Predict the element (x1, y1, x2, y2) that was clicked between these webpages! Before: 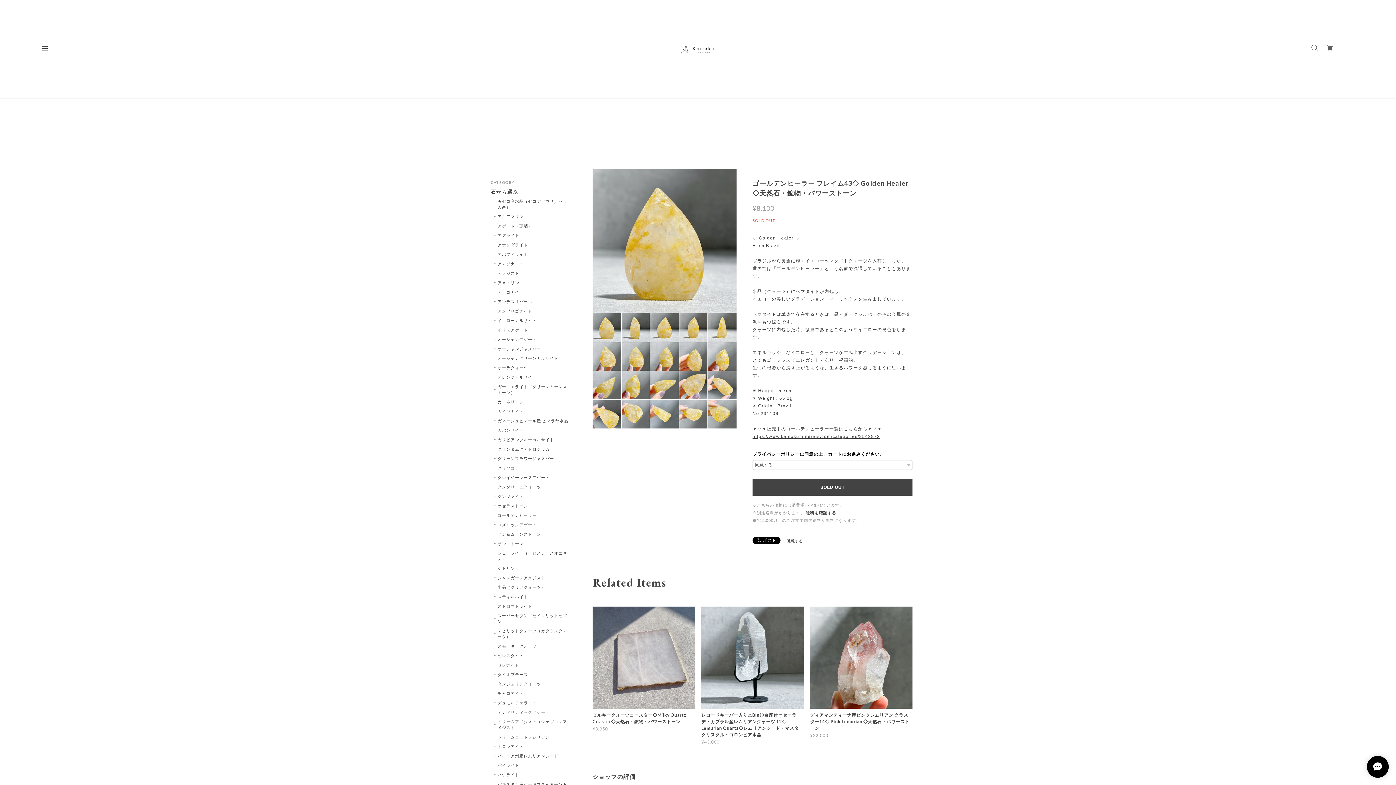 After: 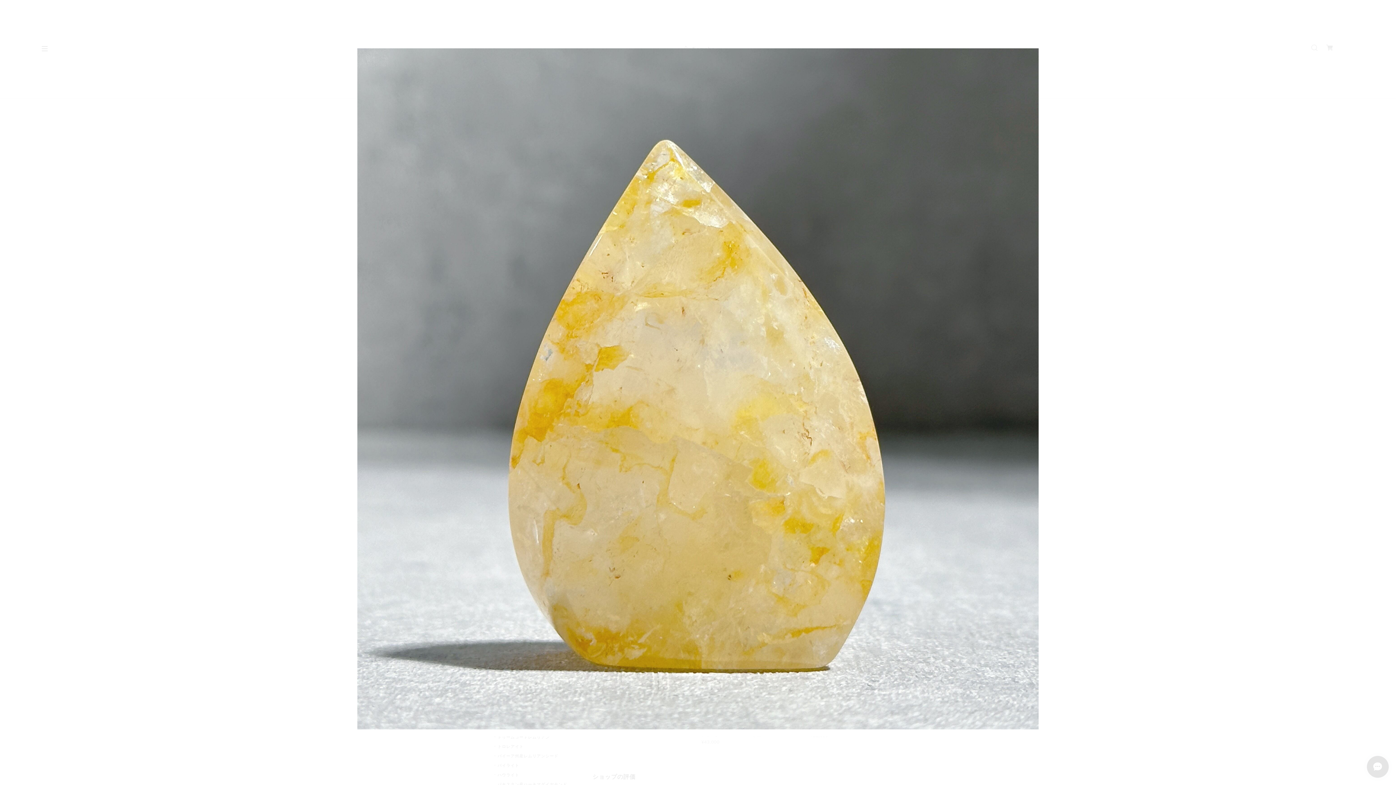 Action: bbox: (592, 168, 736, 312)